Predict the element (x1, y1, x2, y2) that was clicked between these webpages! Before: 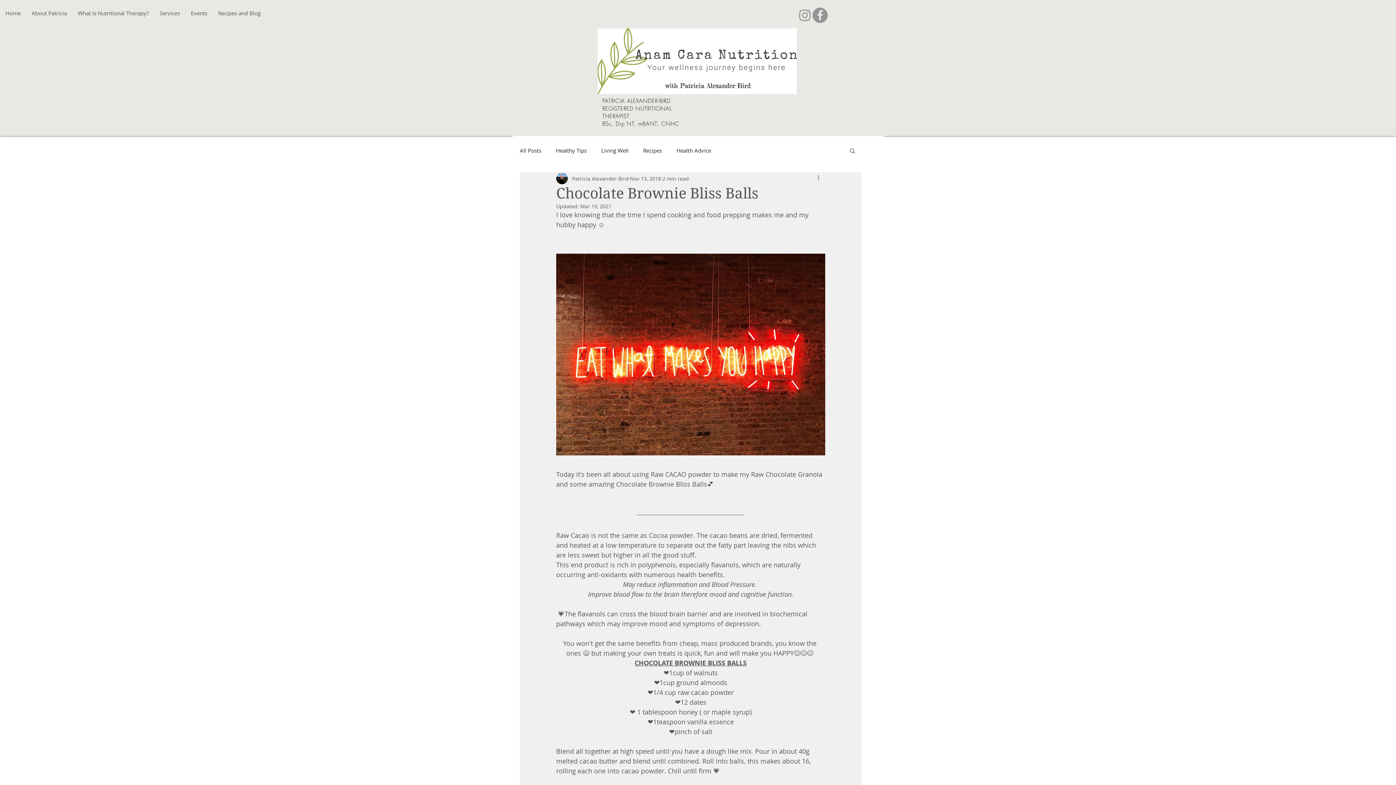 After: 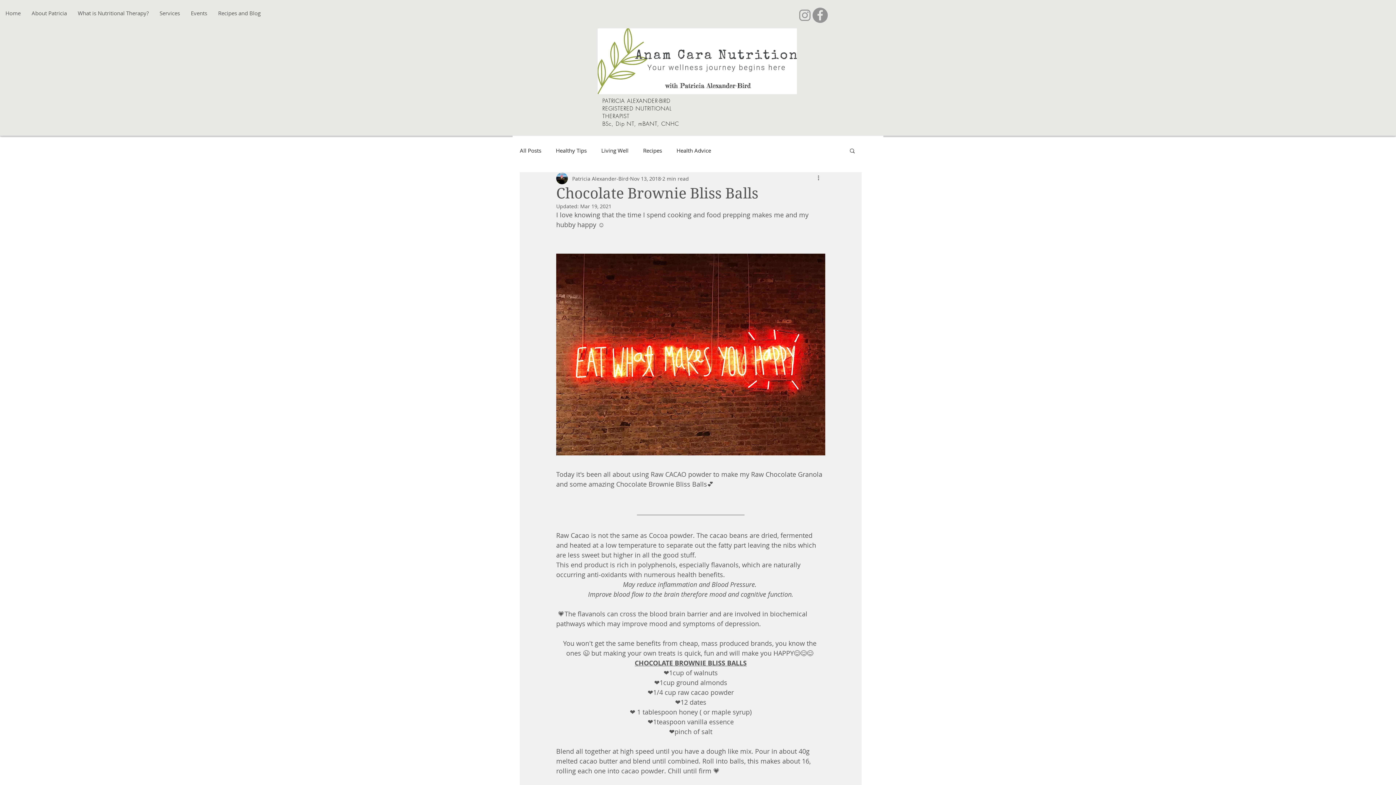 Action: bbox: (797, 7, 812, 22) label: Grey Instagram Icon